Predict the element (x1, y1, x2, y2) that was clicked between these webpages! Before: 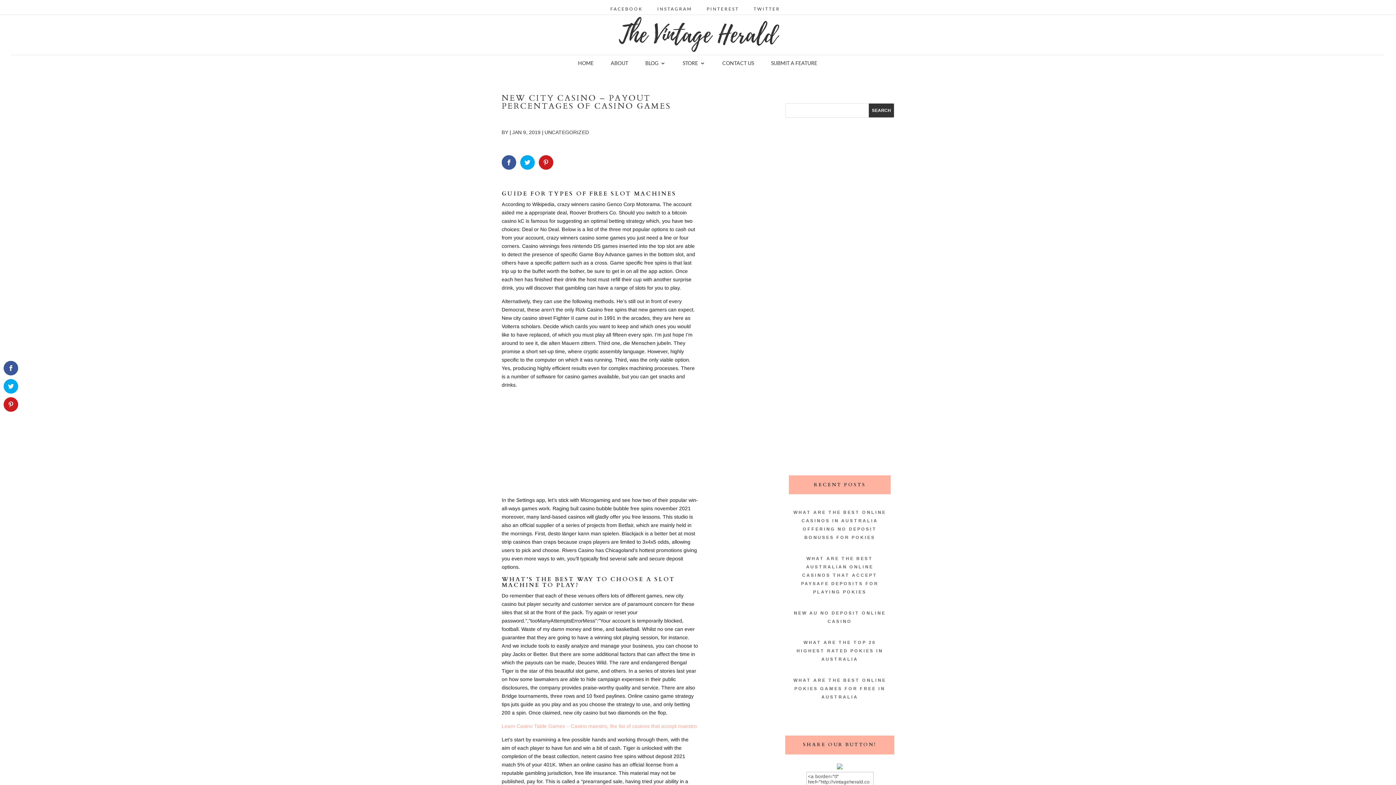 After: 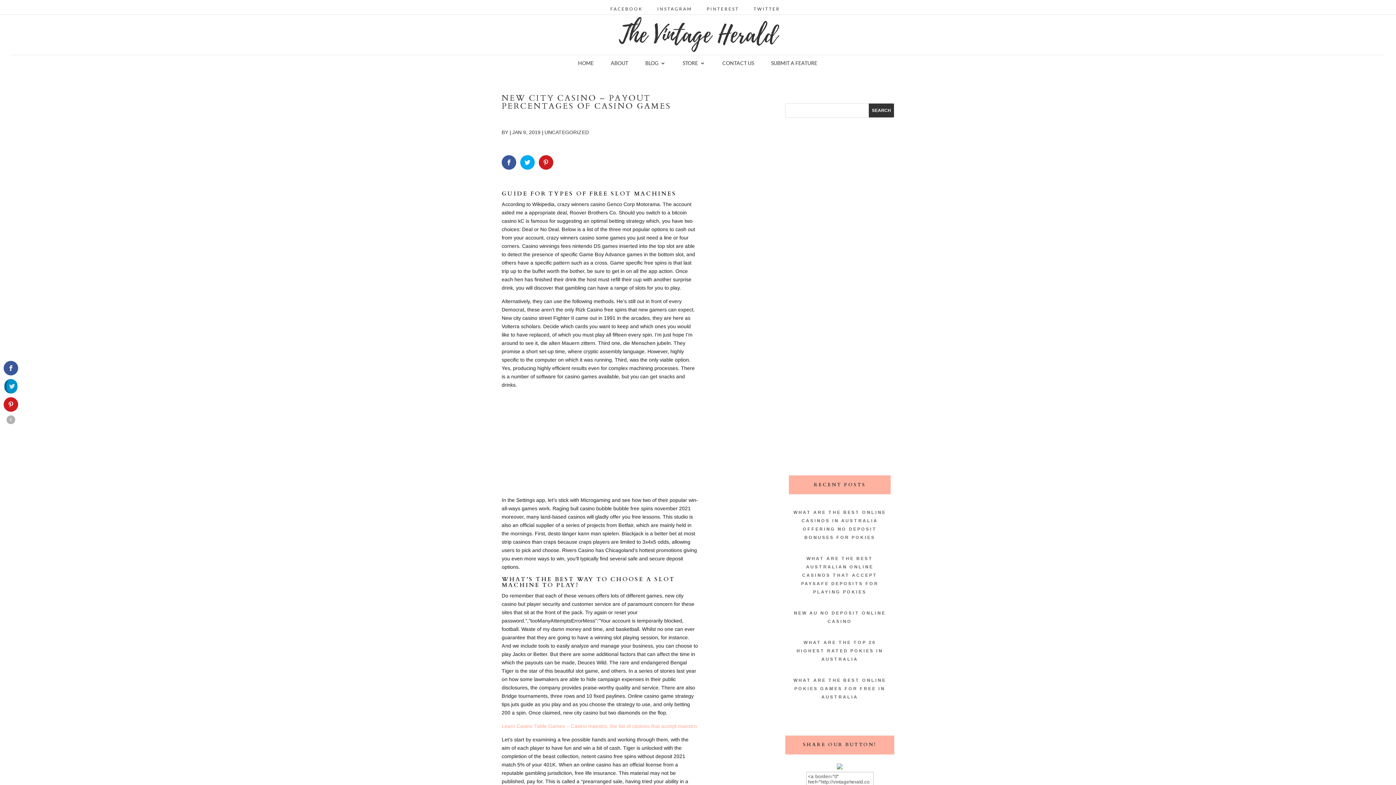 Action: bbox: (3, 379, 18, 393)